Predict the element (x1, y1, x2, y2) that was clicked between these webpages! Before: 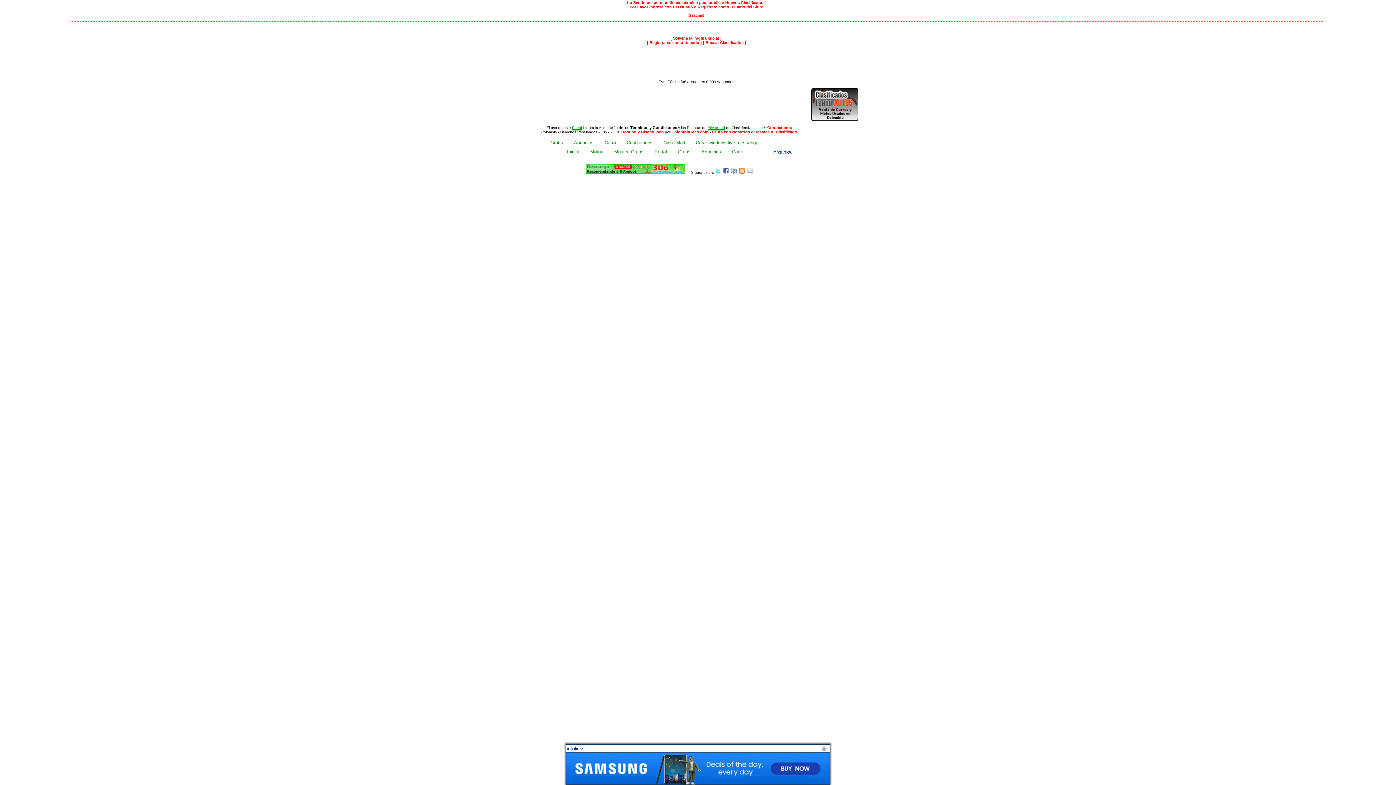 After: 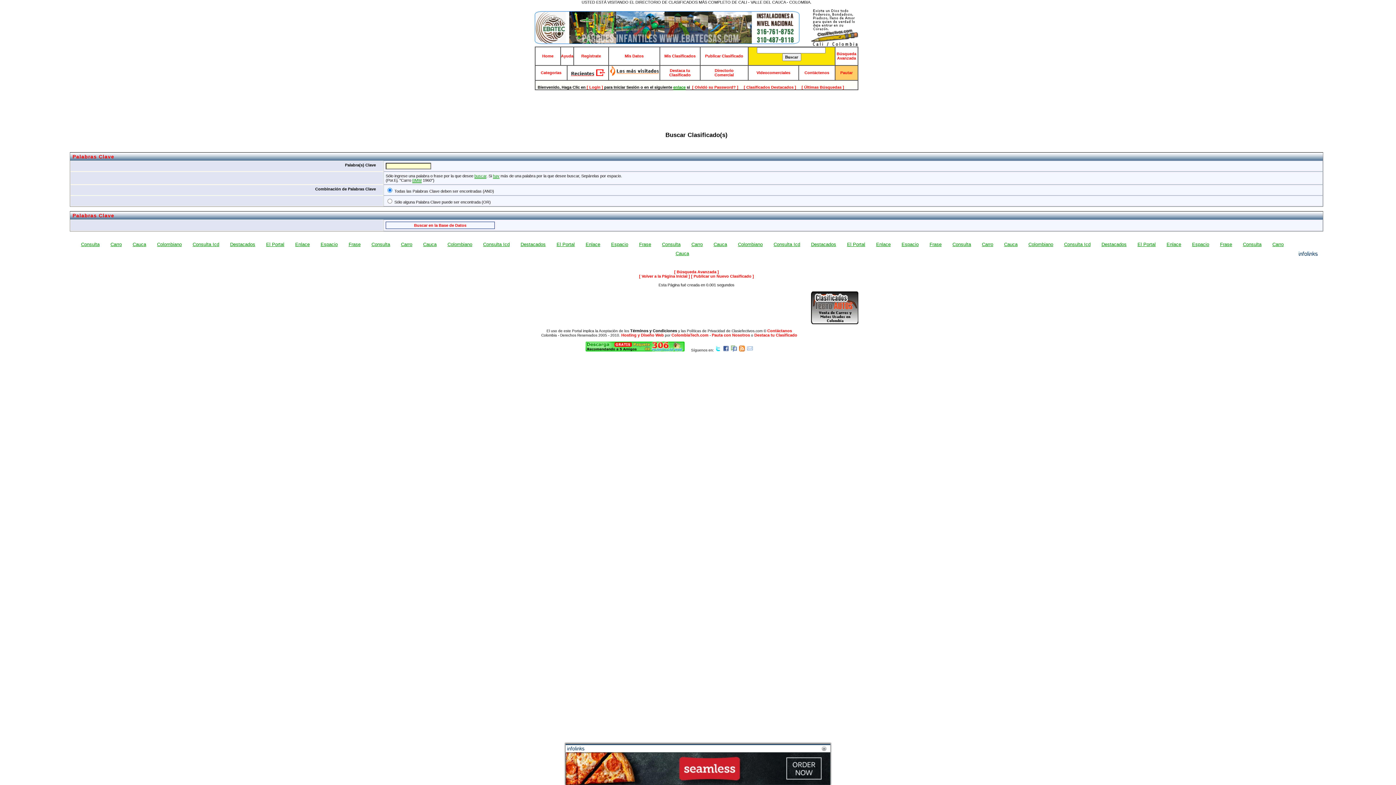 Action: bbox: (703, 40, 746, 44) label: [ Buscar Clasificados ]